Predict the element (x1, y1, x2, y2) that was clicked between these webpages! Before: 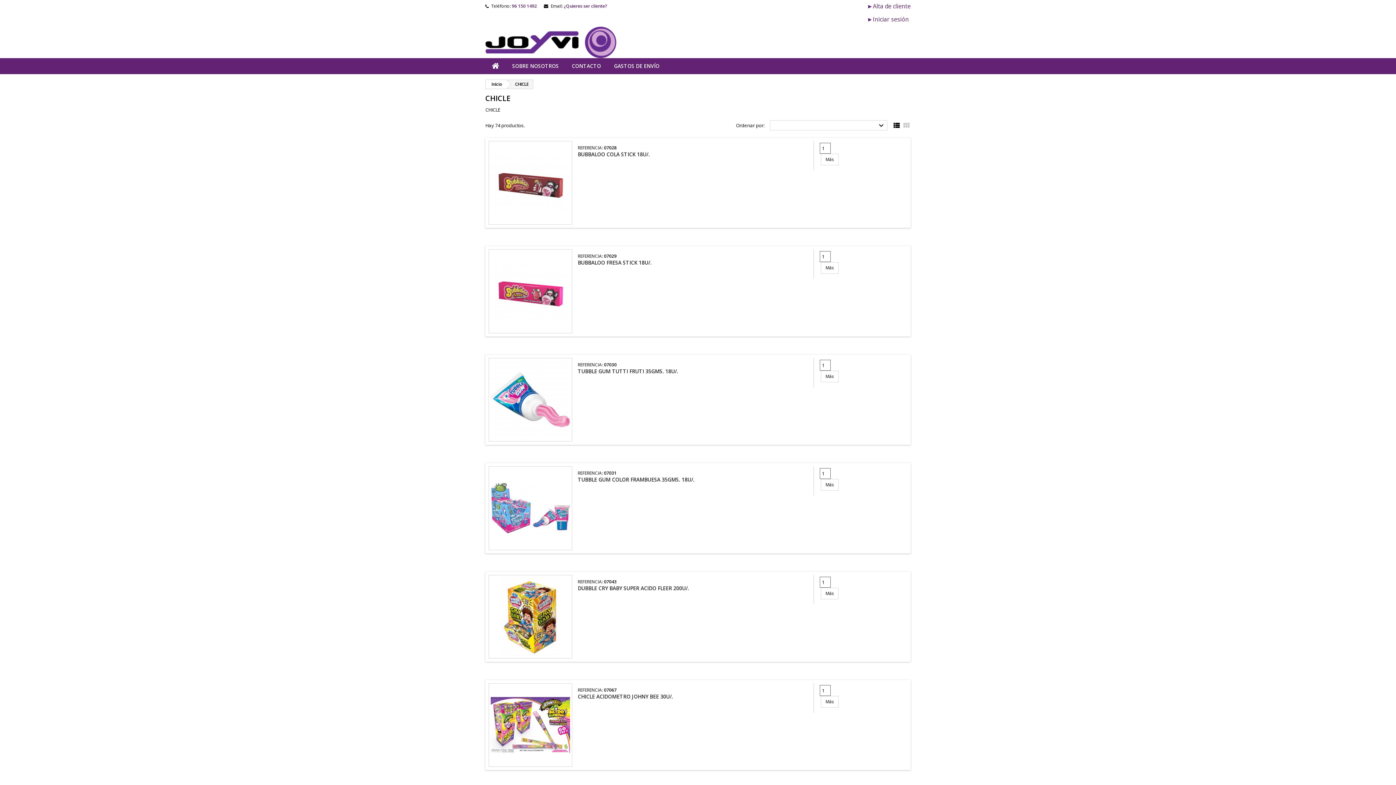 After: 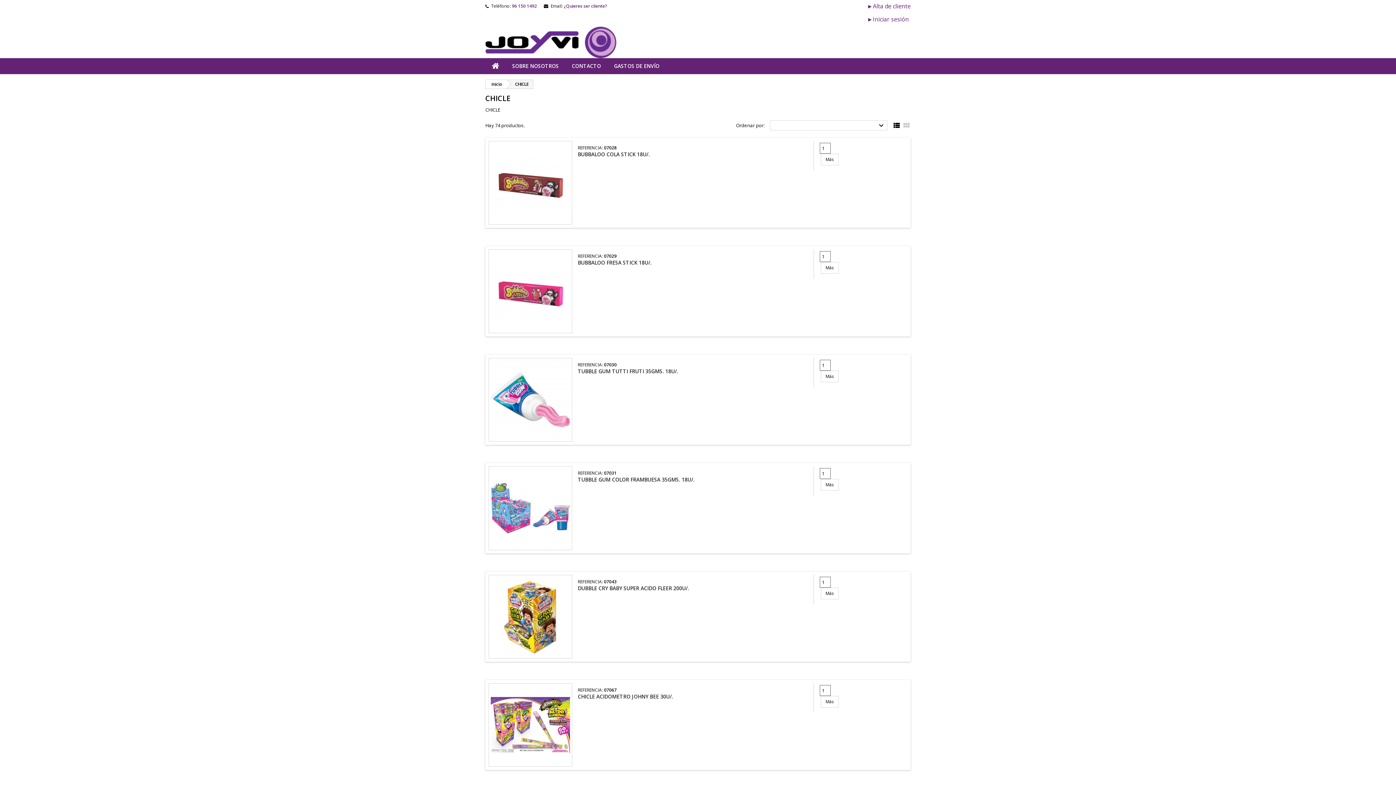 Action: label: CHICLE bbox: (507, 80, 533, 88)